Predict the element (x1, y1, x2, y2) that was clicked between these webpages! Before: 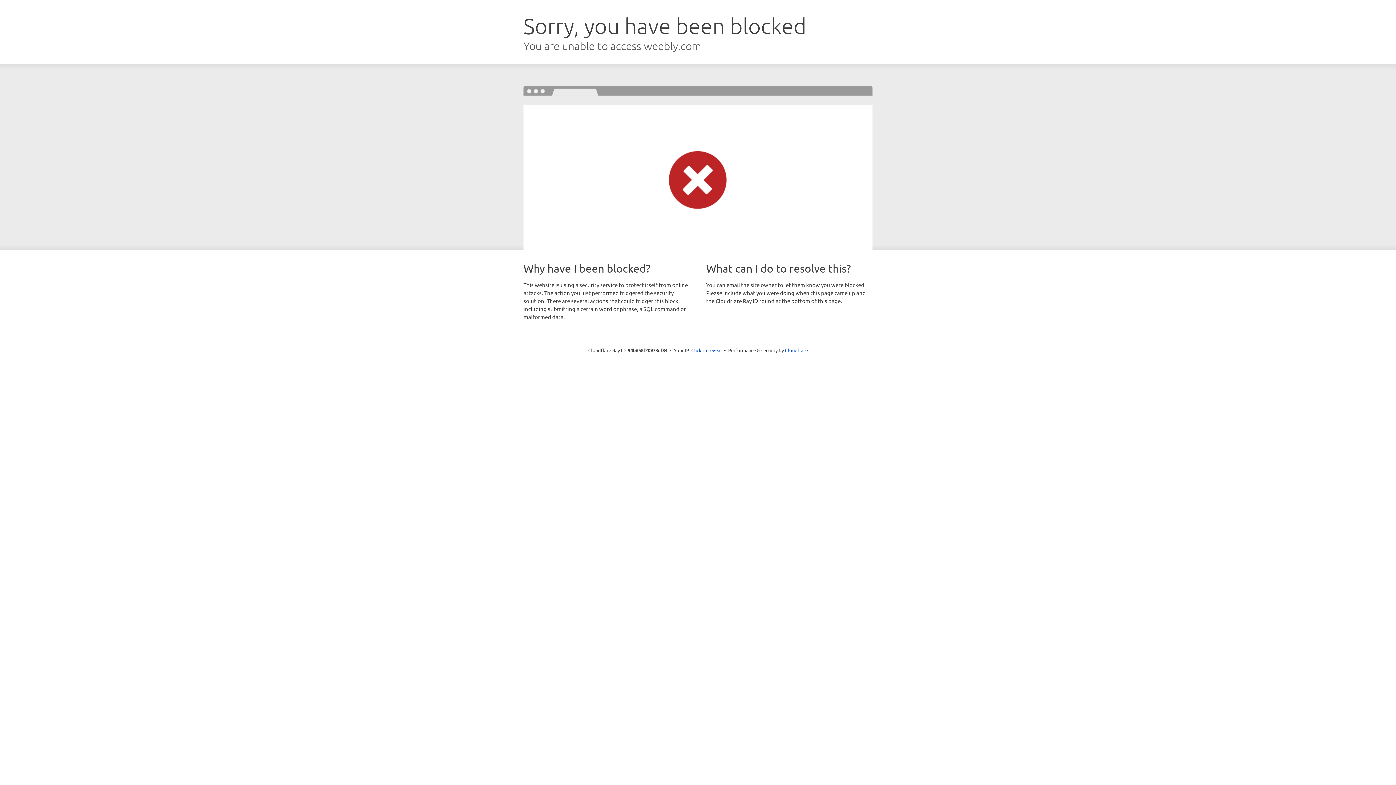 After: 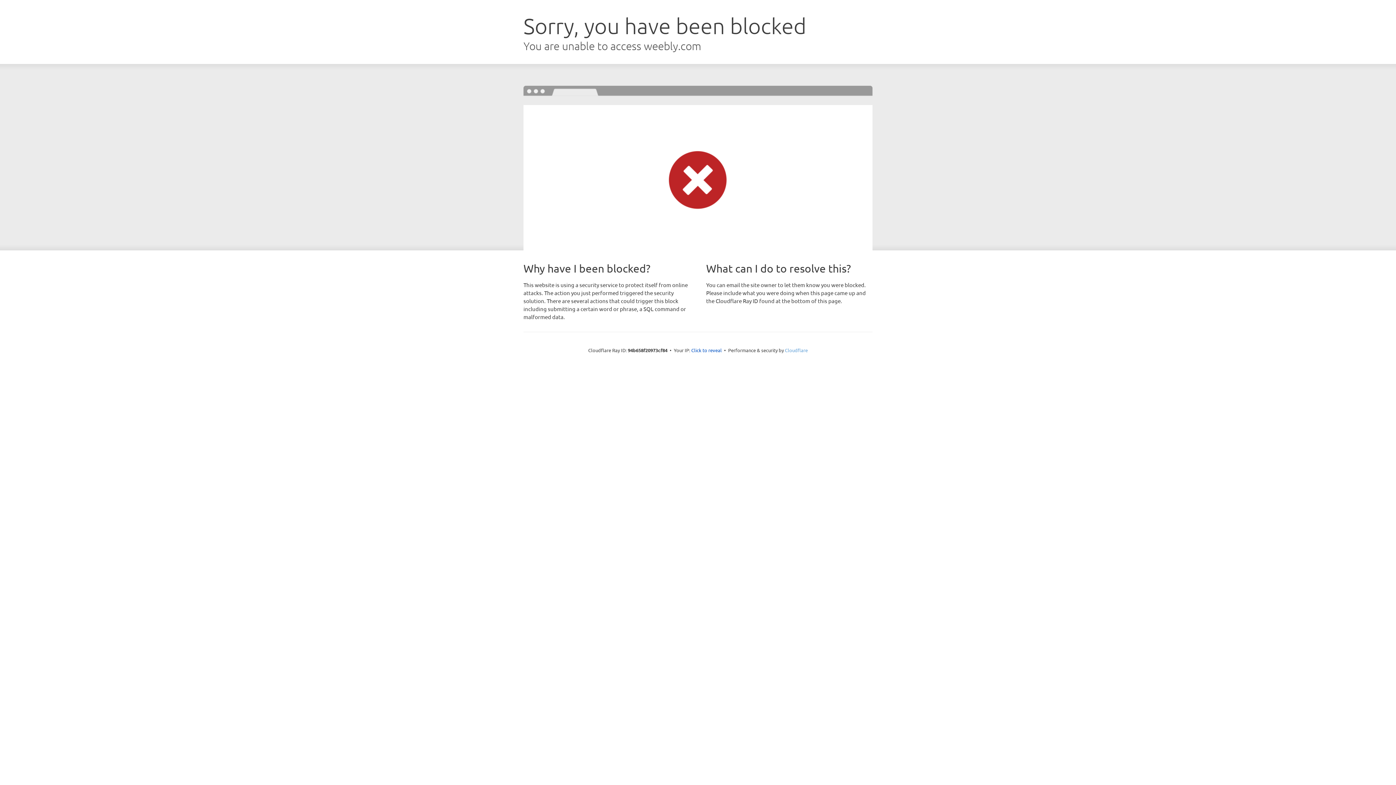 Action: label: Cloudflare bbox: (785, 347, 808, 353)